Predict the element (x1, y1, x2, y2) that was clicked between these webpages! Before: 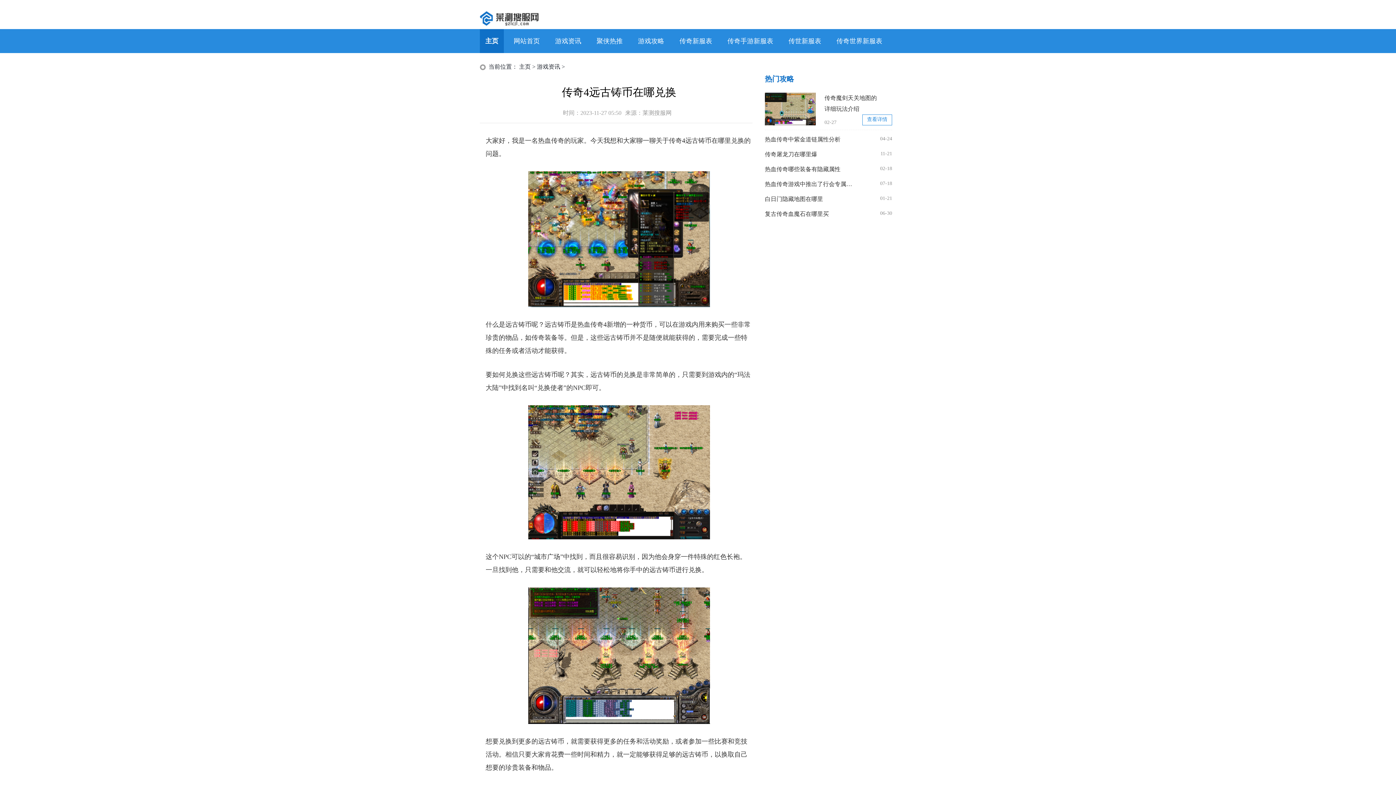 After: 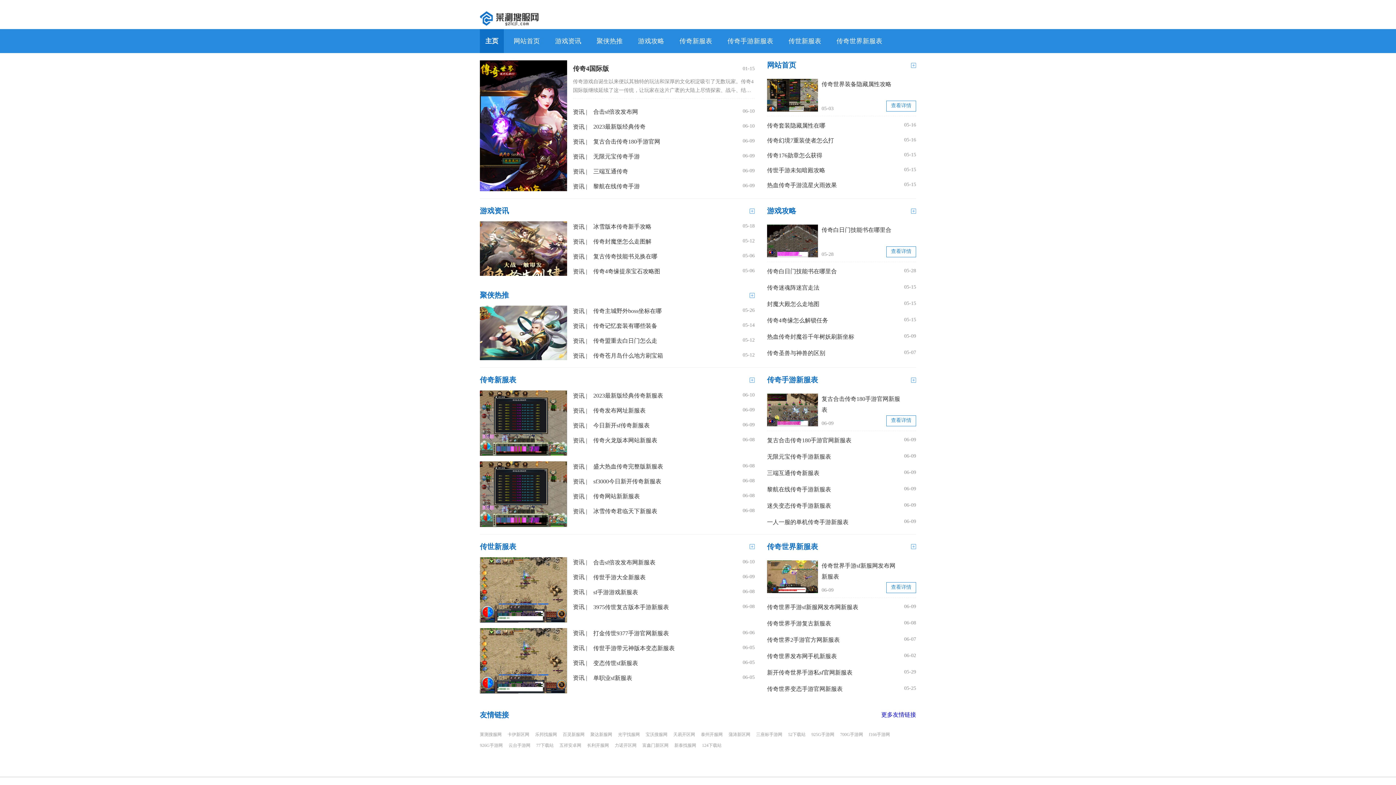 Action: bbox: (519, 63, 530, 69) label: 主页